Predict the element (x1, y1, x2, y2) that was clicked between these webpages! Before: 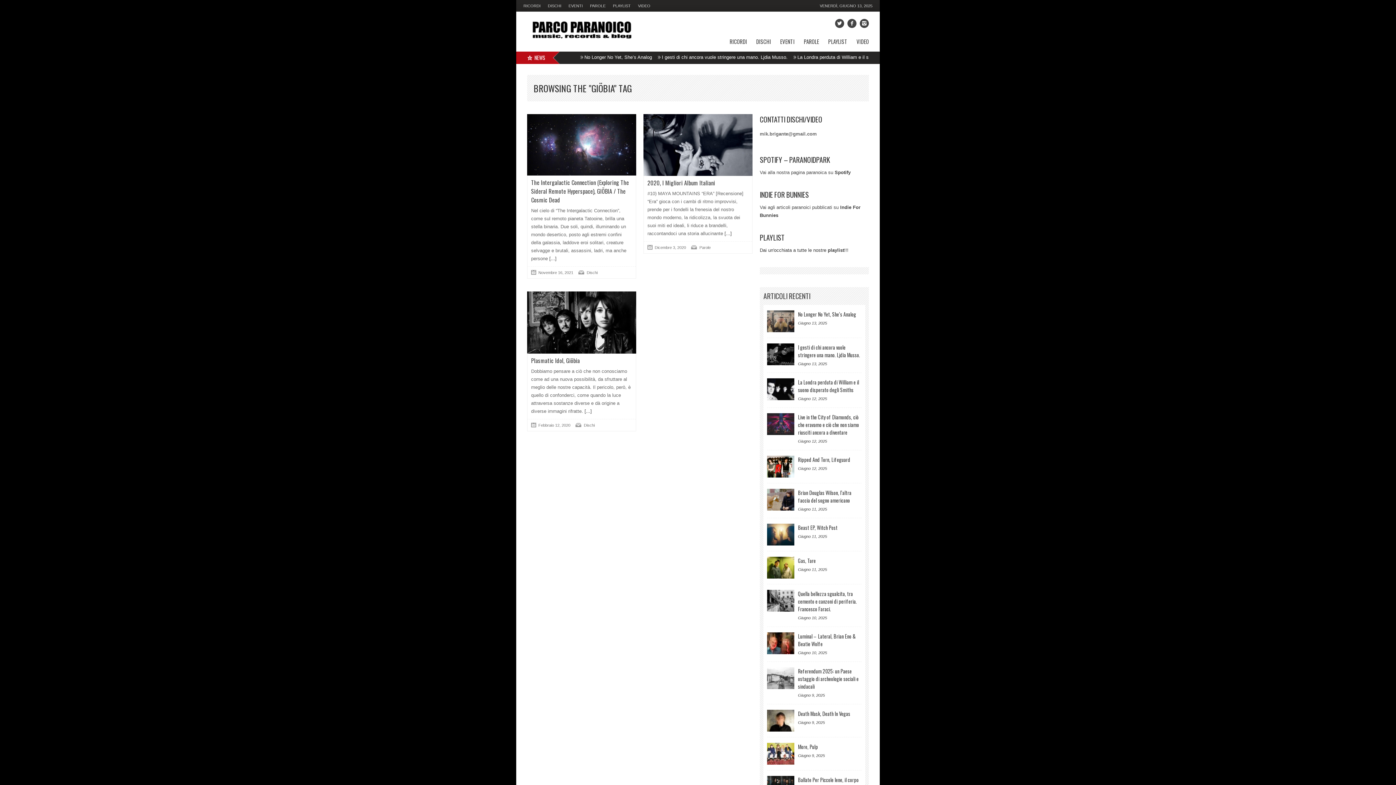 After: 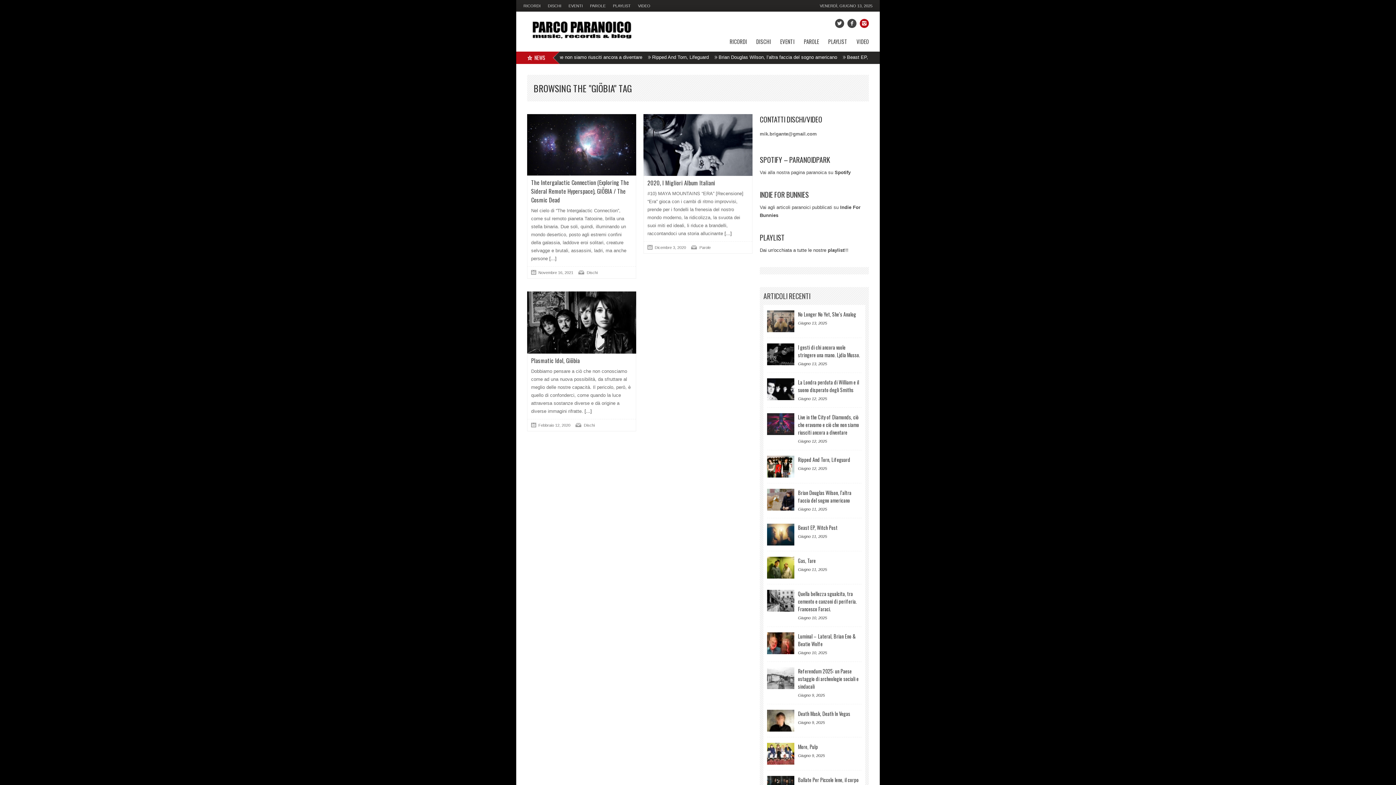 Action: bbox: (860, 18, 869, 28)